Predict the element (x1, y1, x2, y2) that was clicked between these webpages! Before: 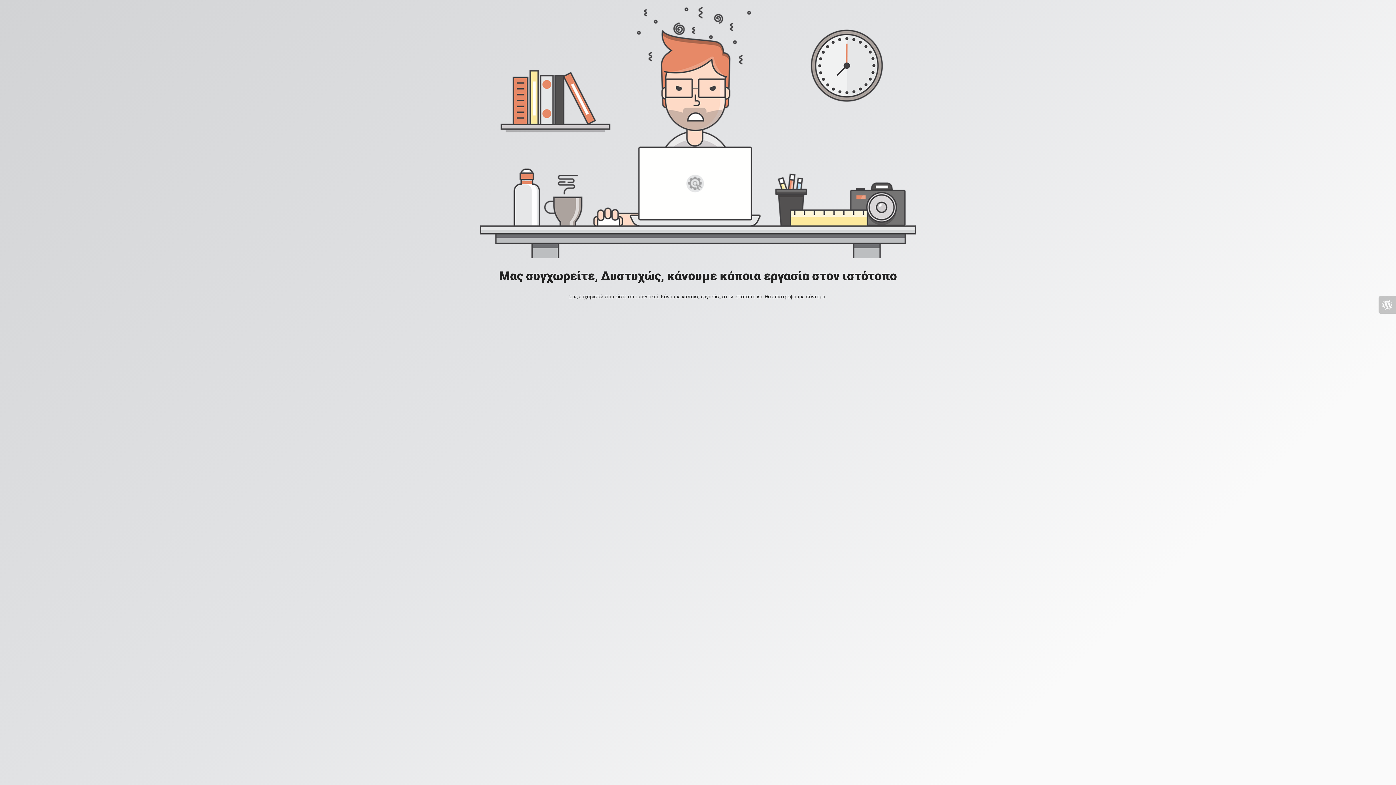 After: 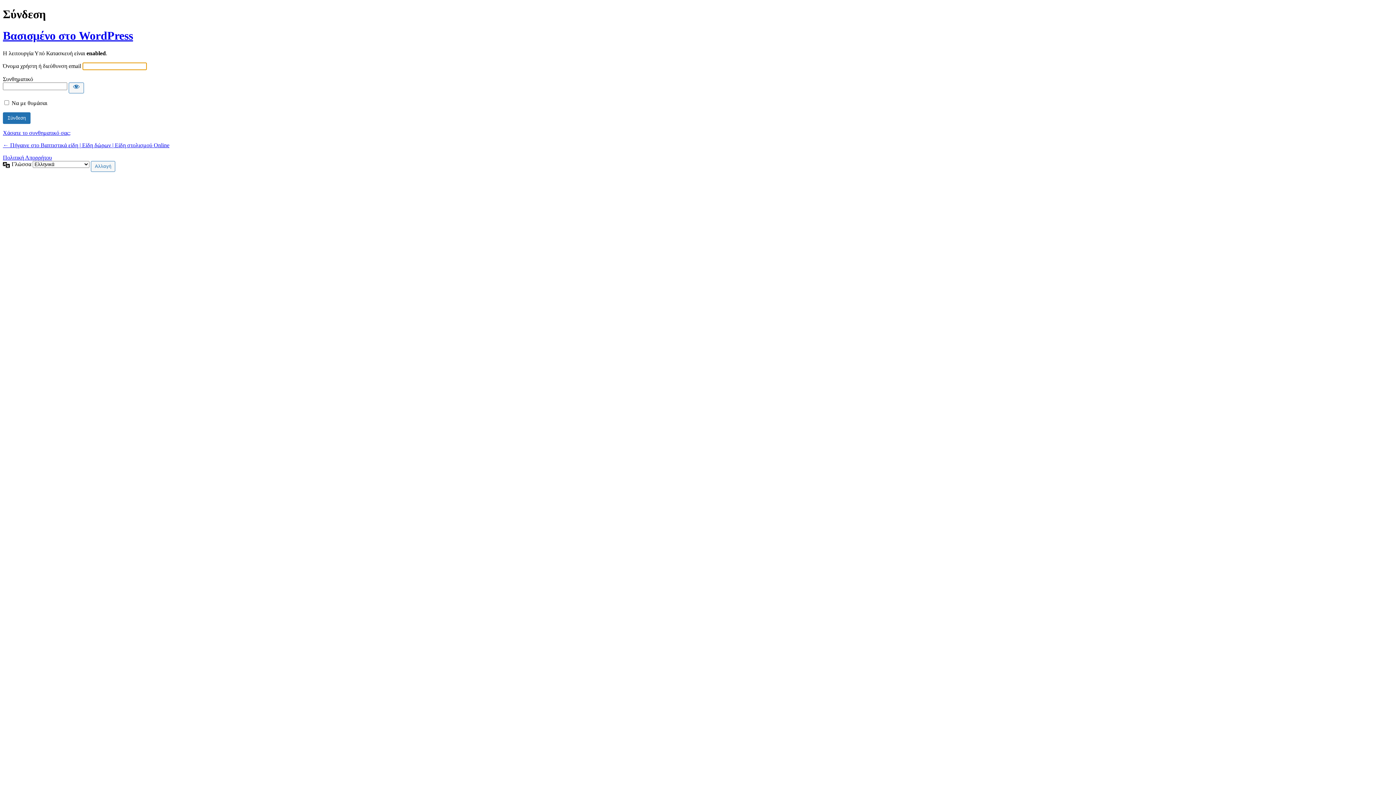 Action: bbox: (1378, 296, 1396, 313)